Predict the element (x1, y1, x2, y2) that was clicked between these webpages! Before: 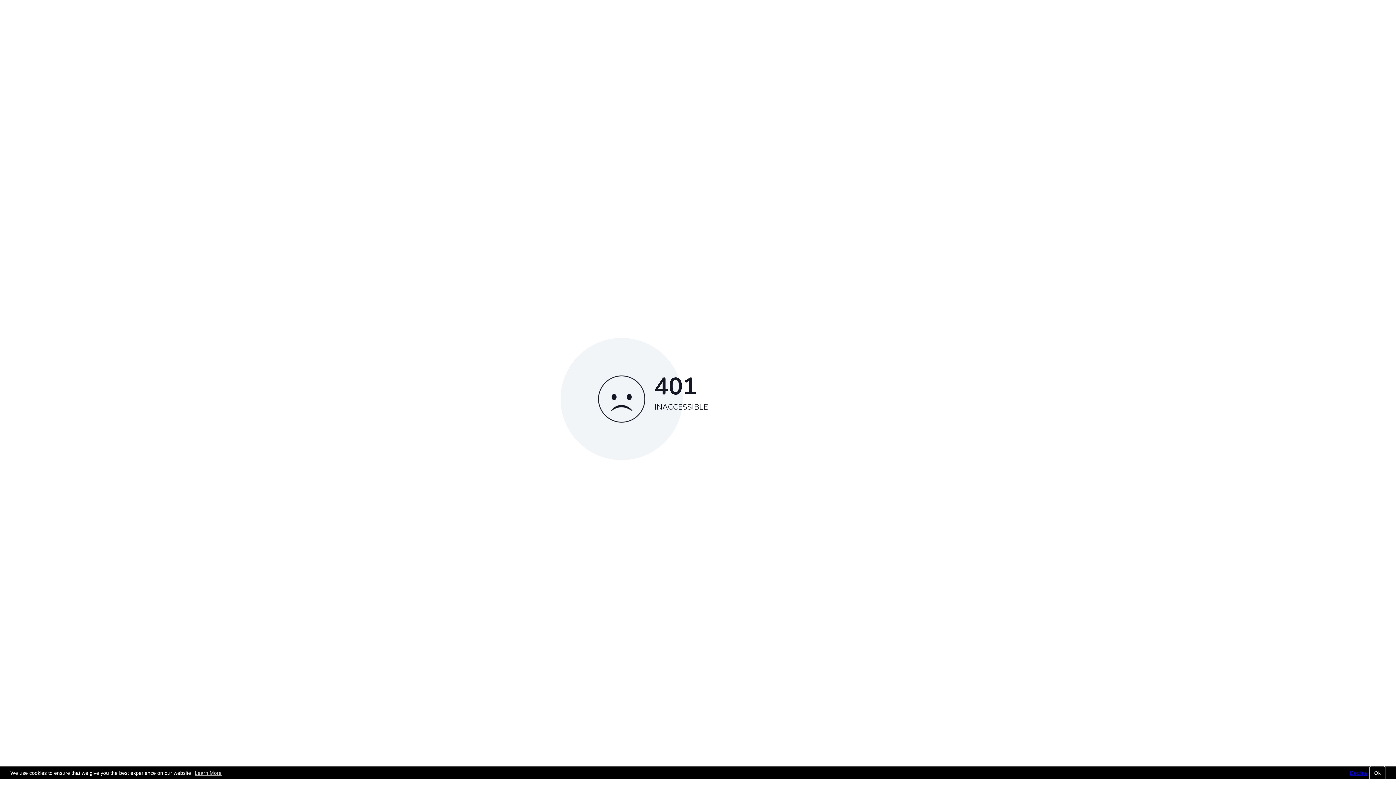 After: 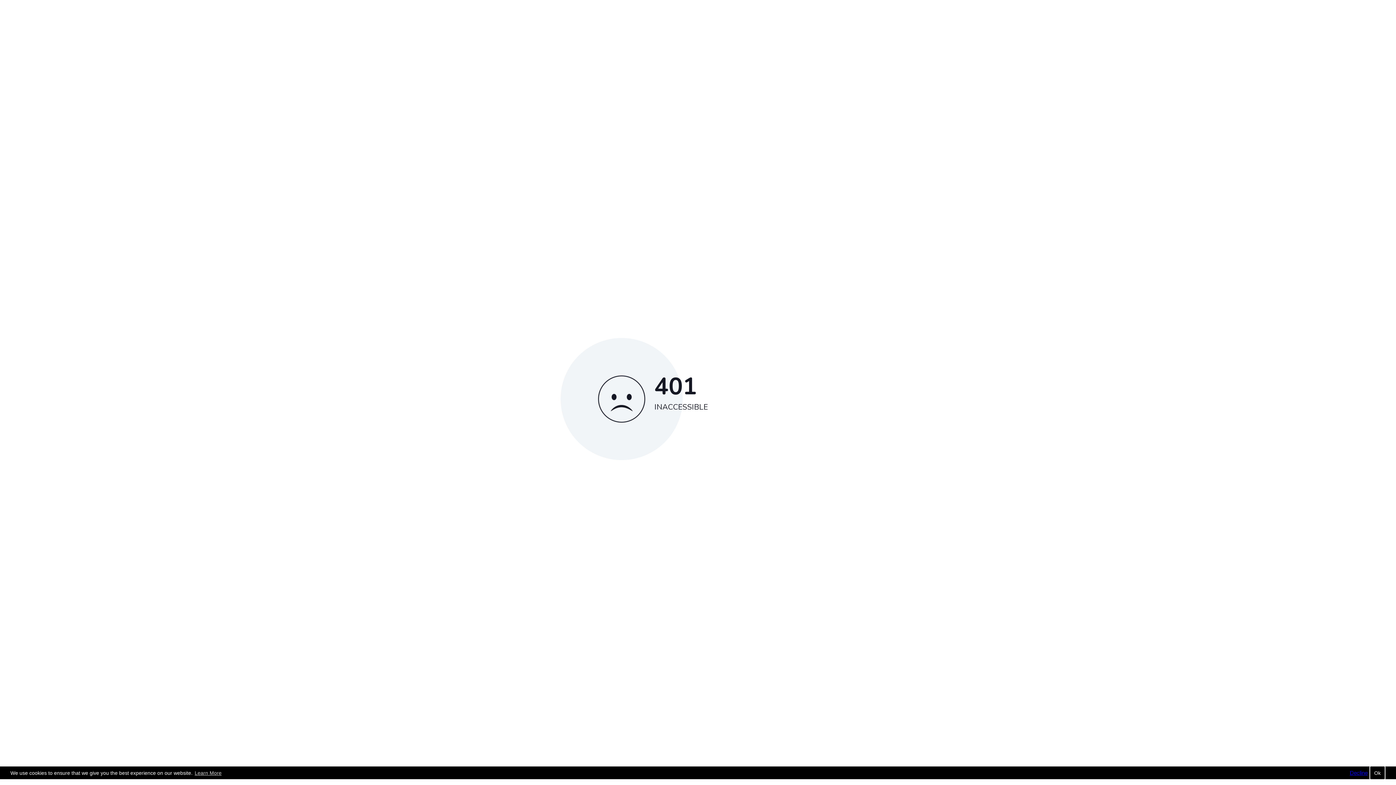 Action: bbox: (193, 769, 222, 777) label: Learn More